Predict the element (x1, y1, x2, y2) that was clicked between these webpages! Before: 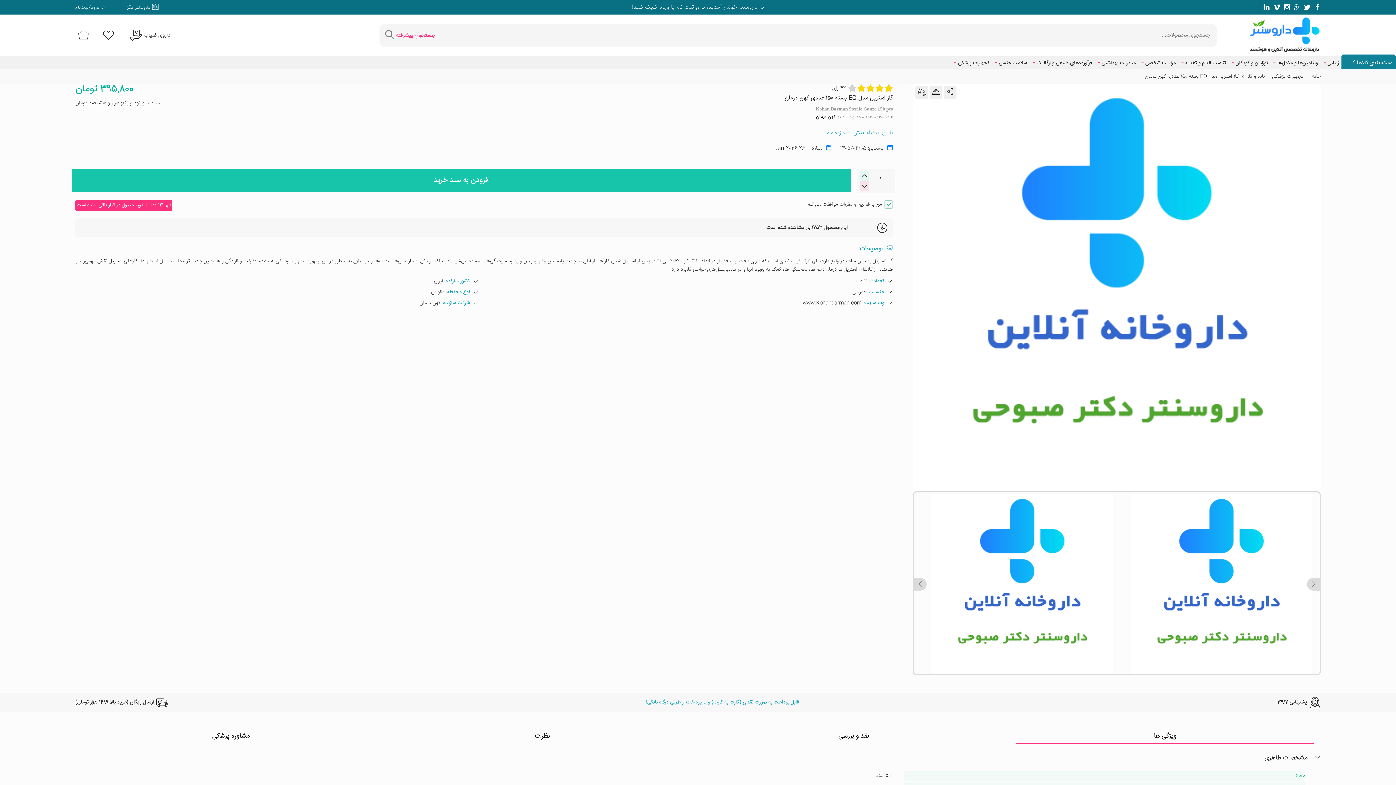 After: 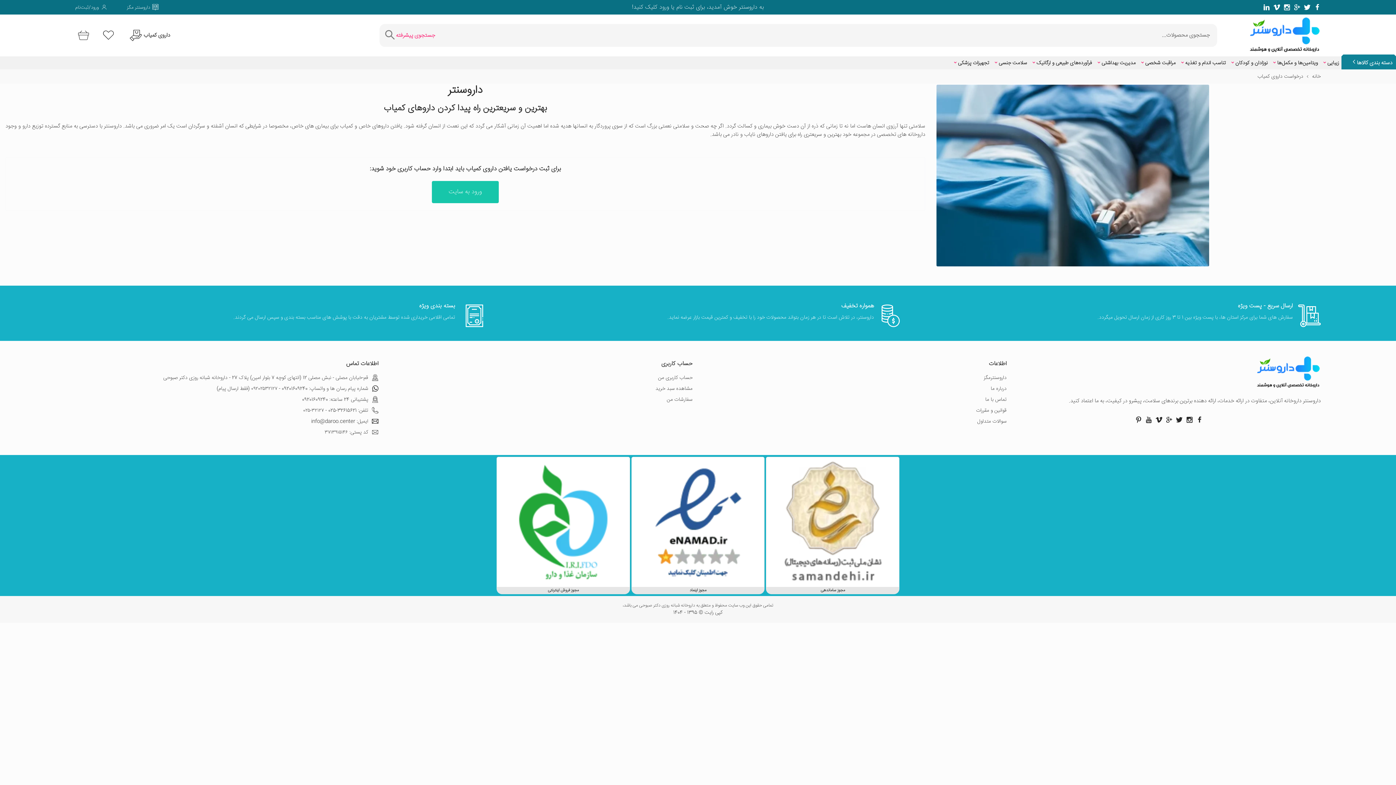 Action: label: درخواست یافتن داروهای کمیاب و نایاب bbox: (121, 29, 176, 41)